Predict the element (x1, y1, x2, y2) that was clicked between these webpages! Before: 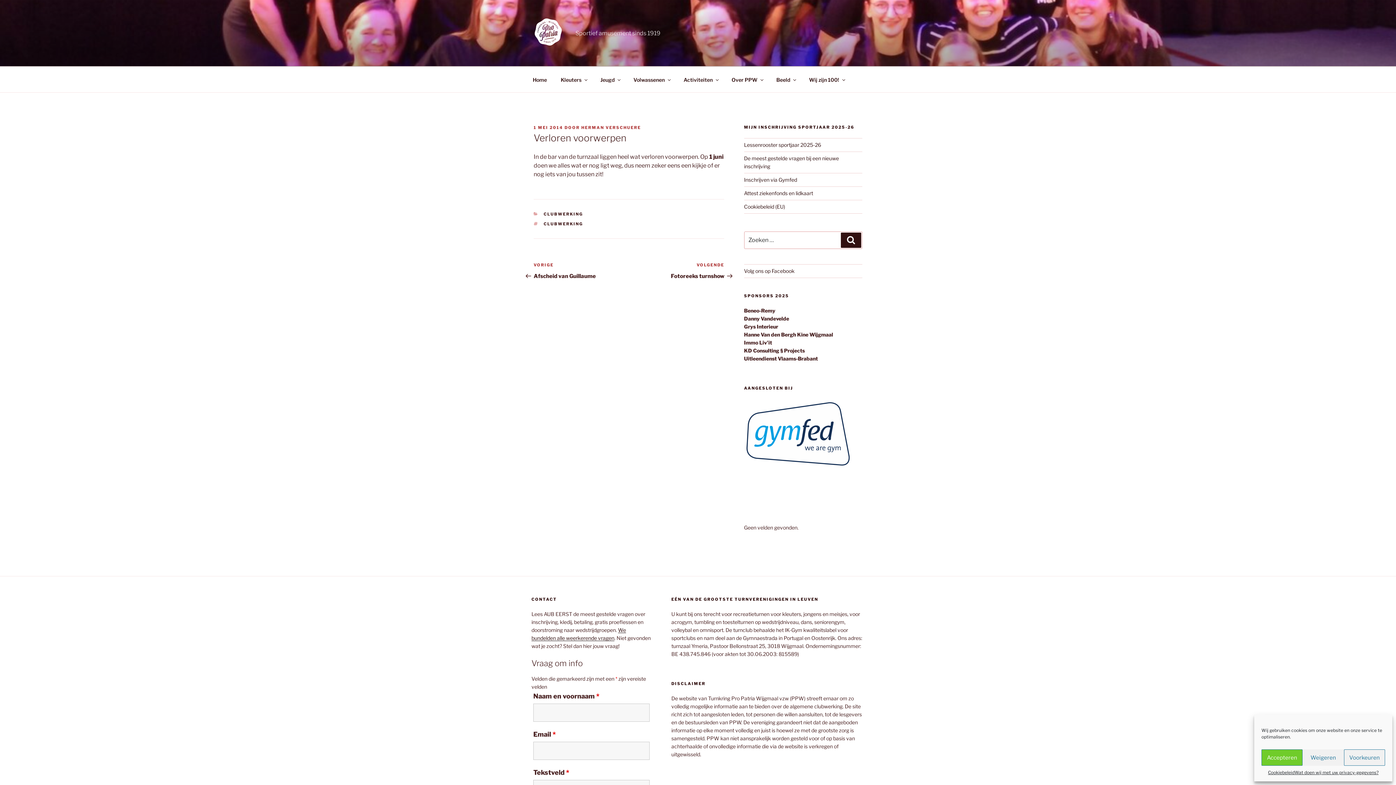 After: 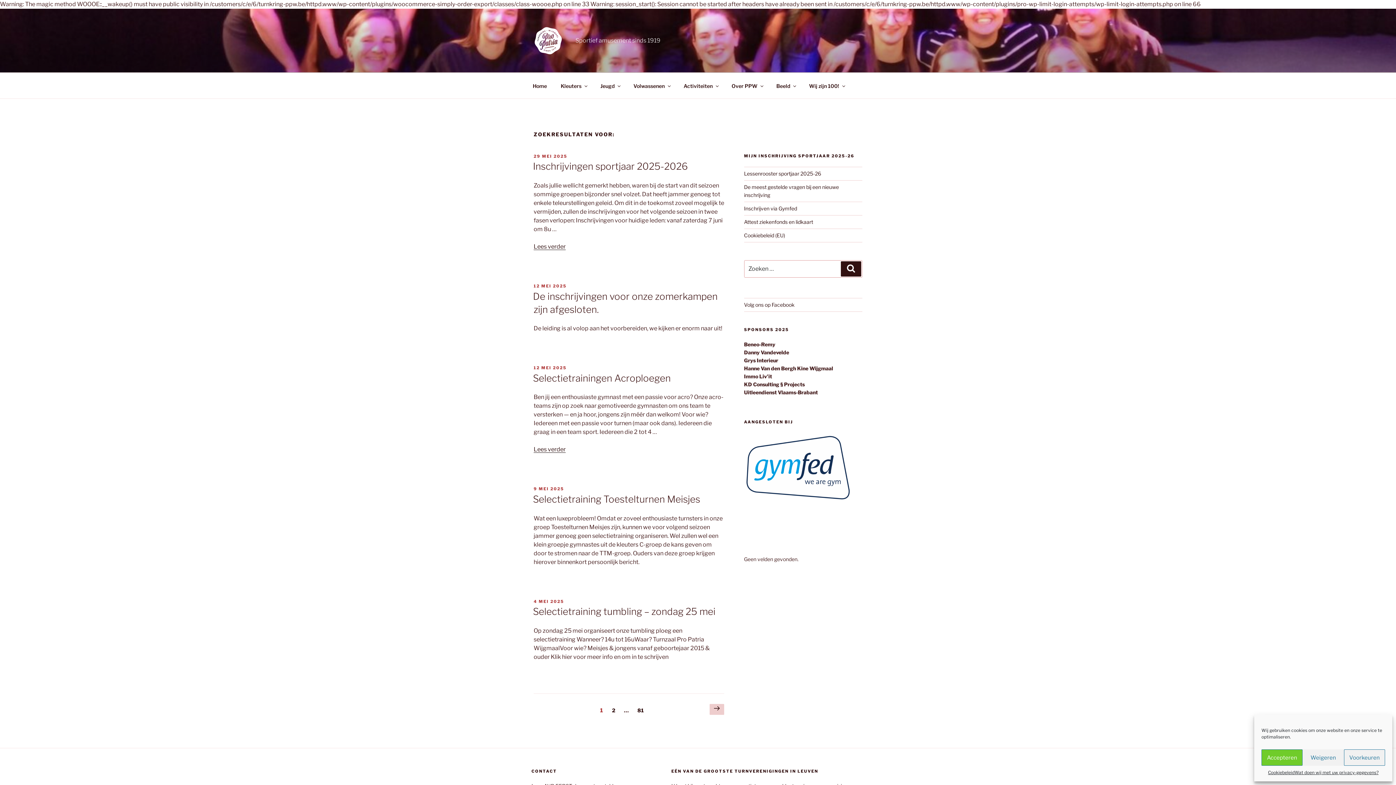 Action: bbox: (841, 232, 861, 248) label: Zoeken